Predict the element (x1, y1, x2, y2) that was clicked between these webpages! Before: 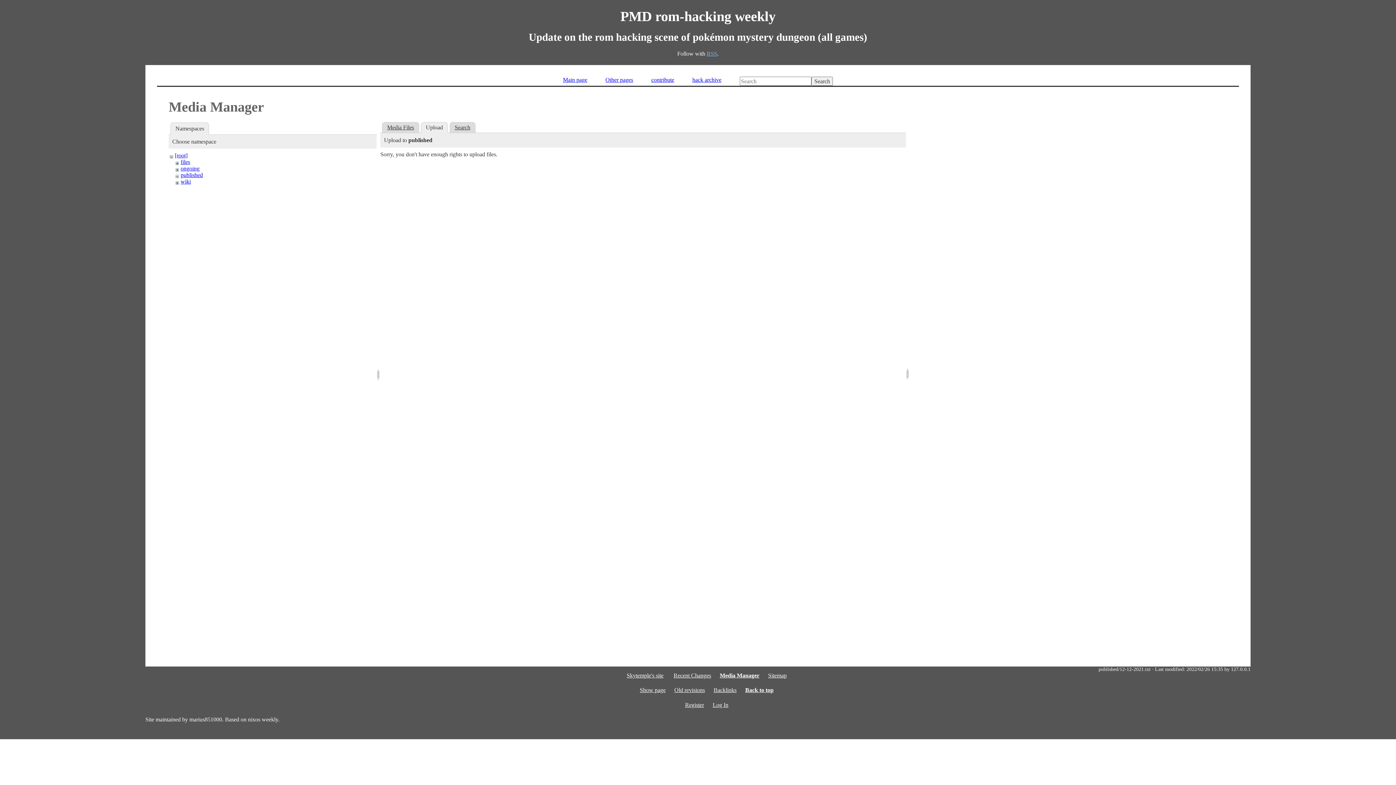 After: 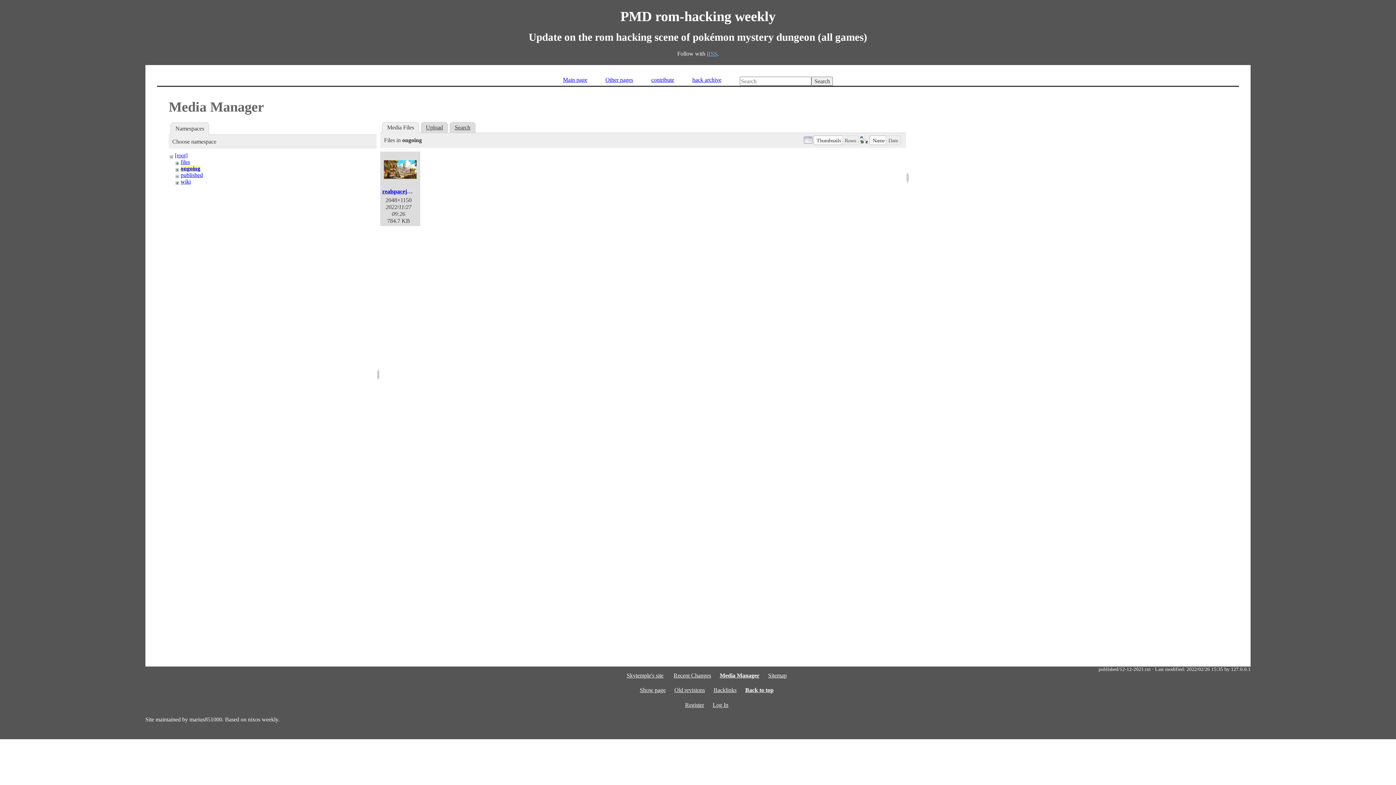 Action: bbox: (180, 165, 199, 171) label: ongoing